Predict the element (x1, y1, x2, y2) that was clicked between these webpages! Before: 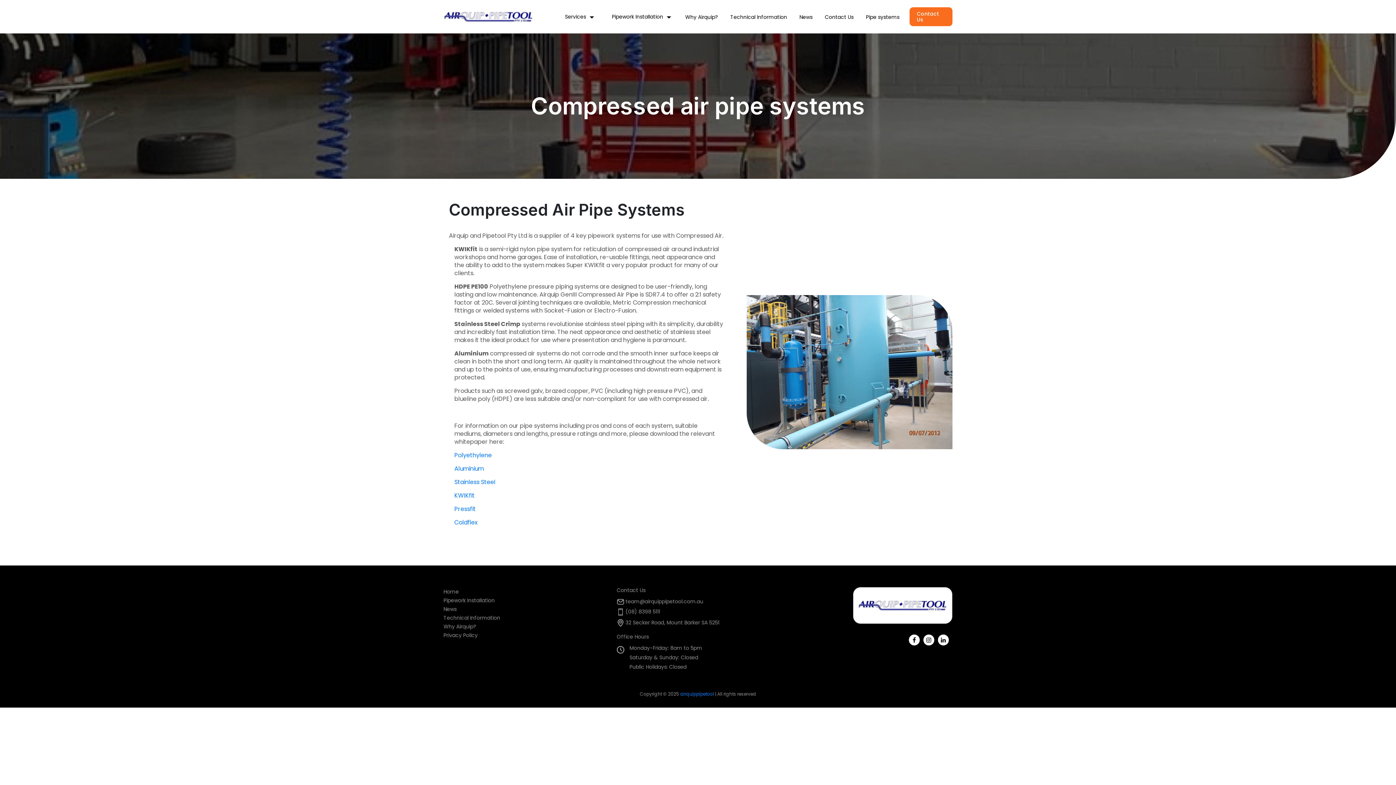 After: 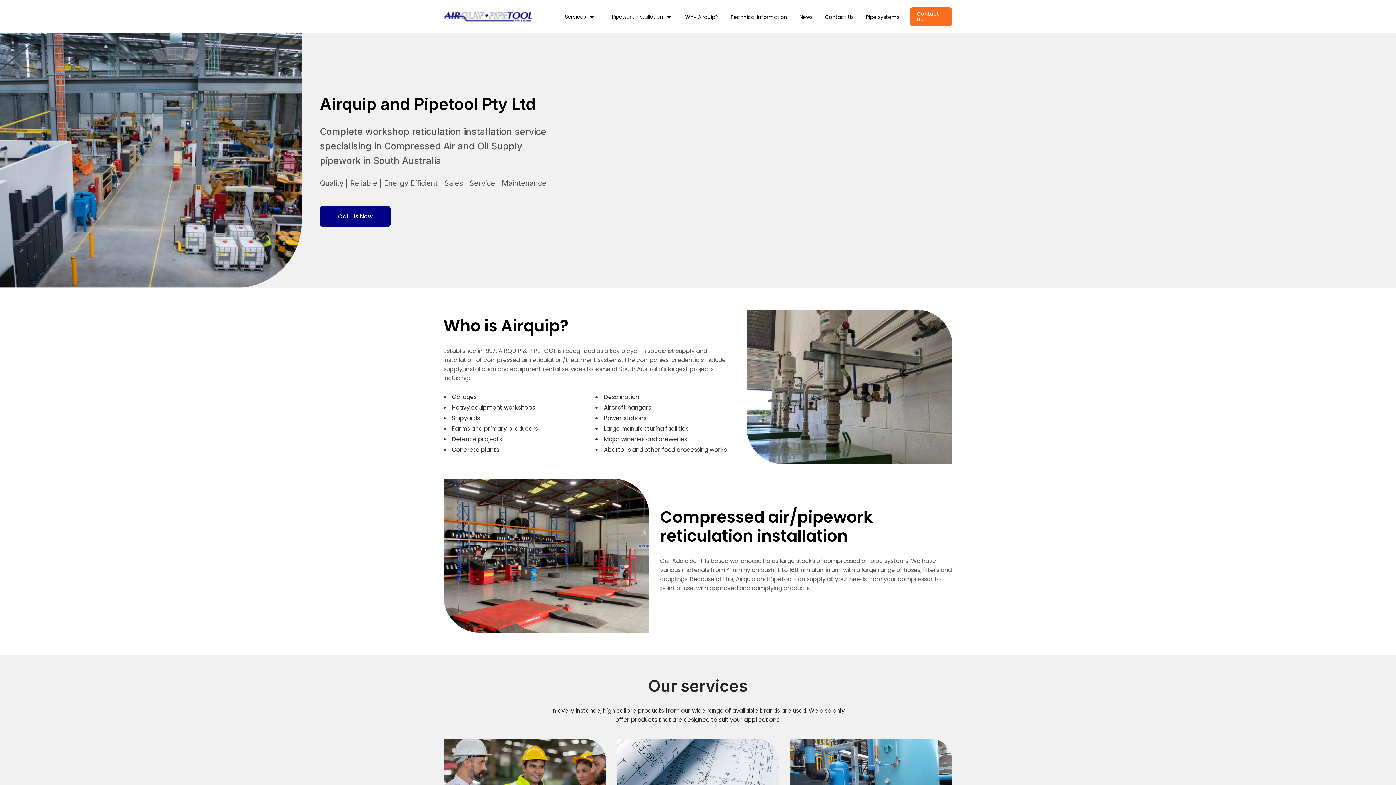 Action: bbox: (680, 691, 714, 697) label: airquippipetool